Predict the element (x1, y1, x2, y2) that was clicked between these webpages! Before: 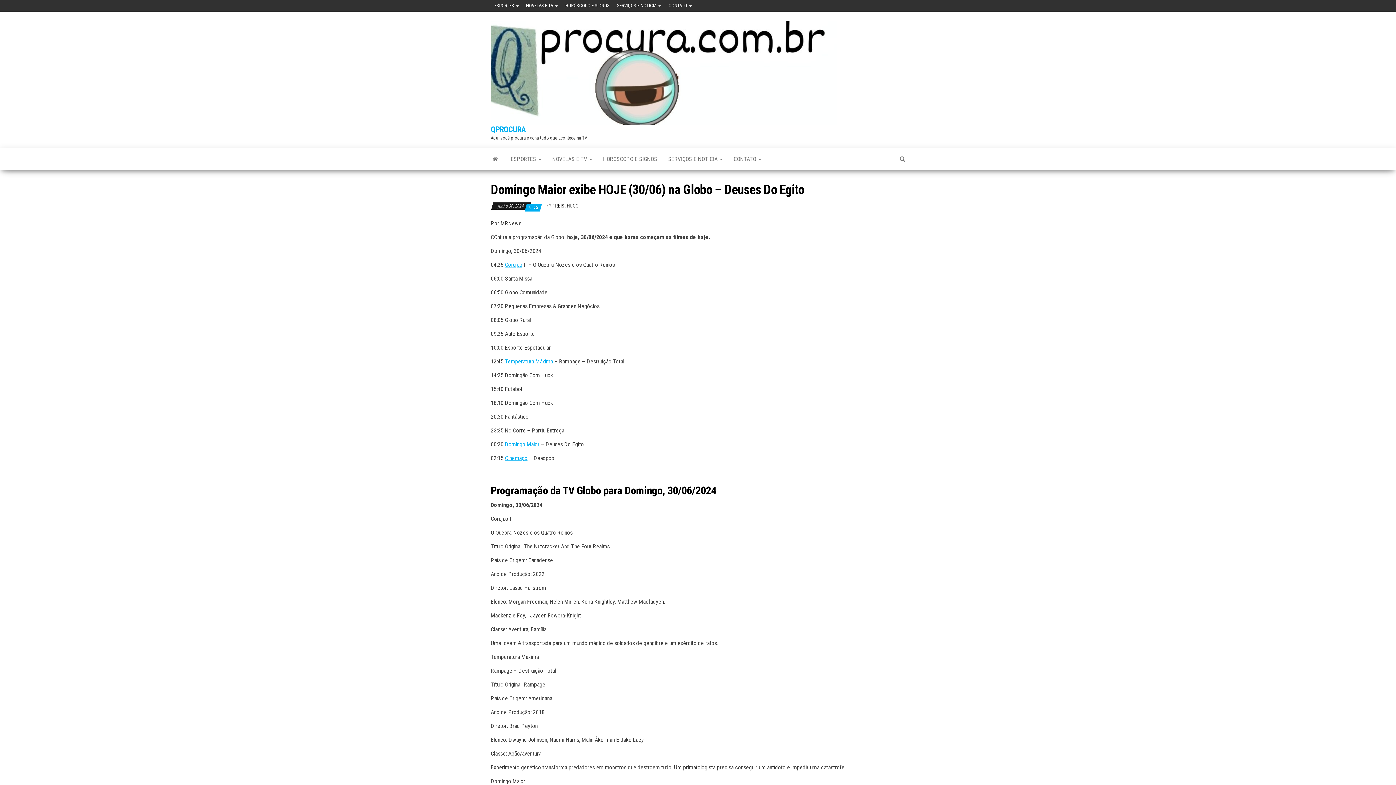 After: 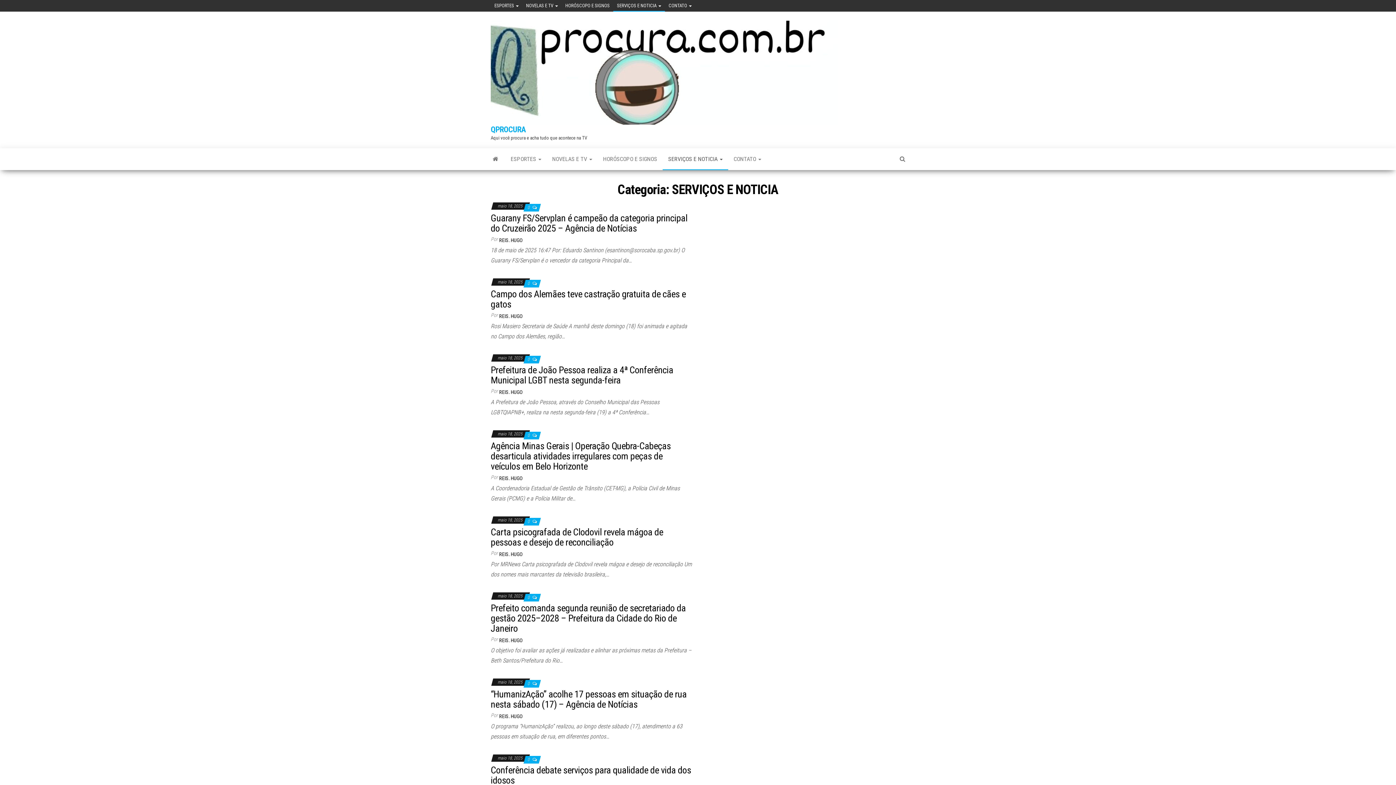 Action: label: SERVIÇOS E NOTICIA  bbox: (613, 0, 665, 11)